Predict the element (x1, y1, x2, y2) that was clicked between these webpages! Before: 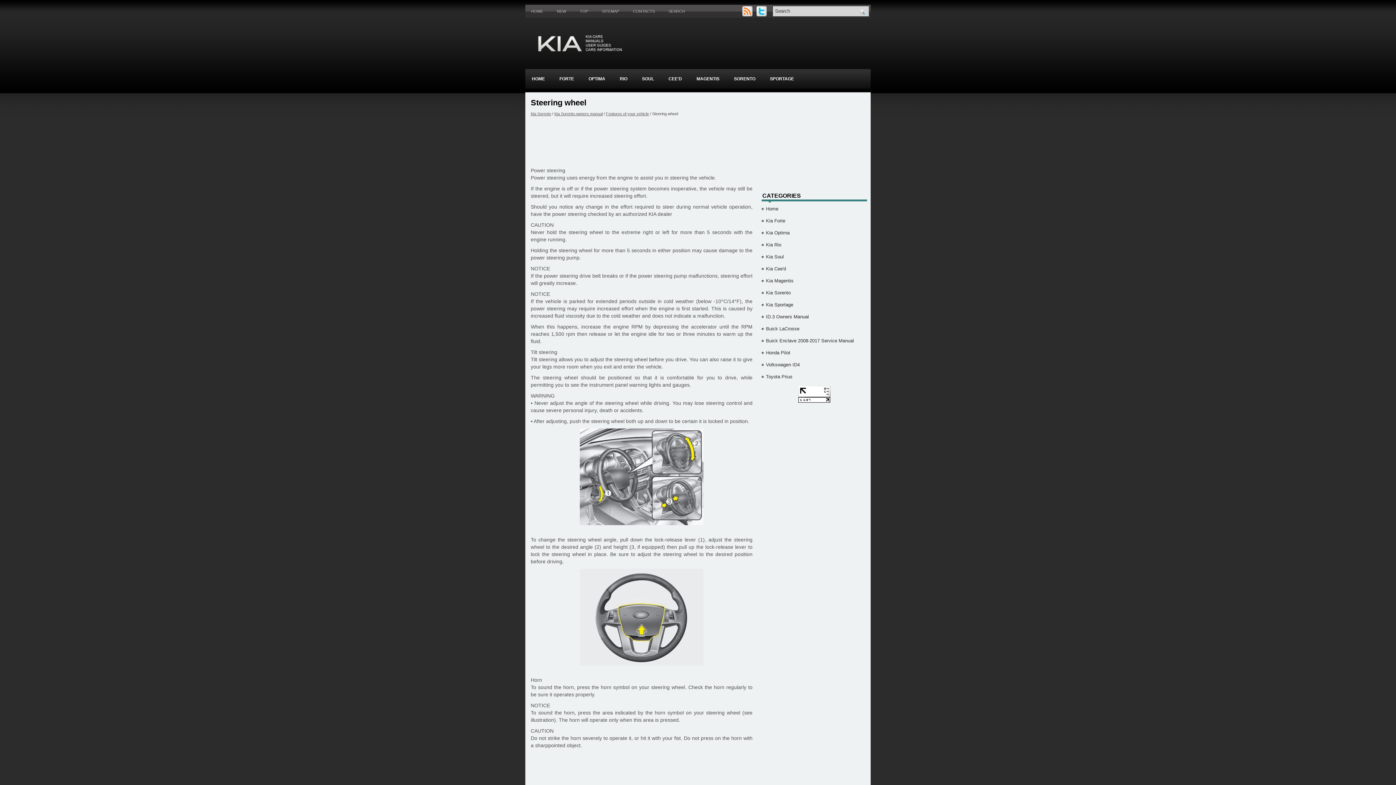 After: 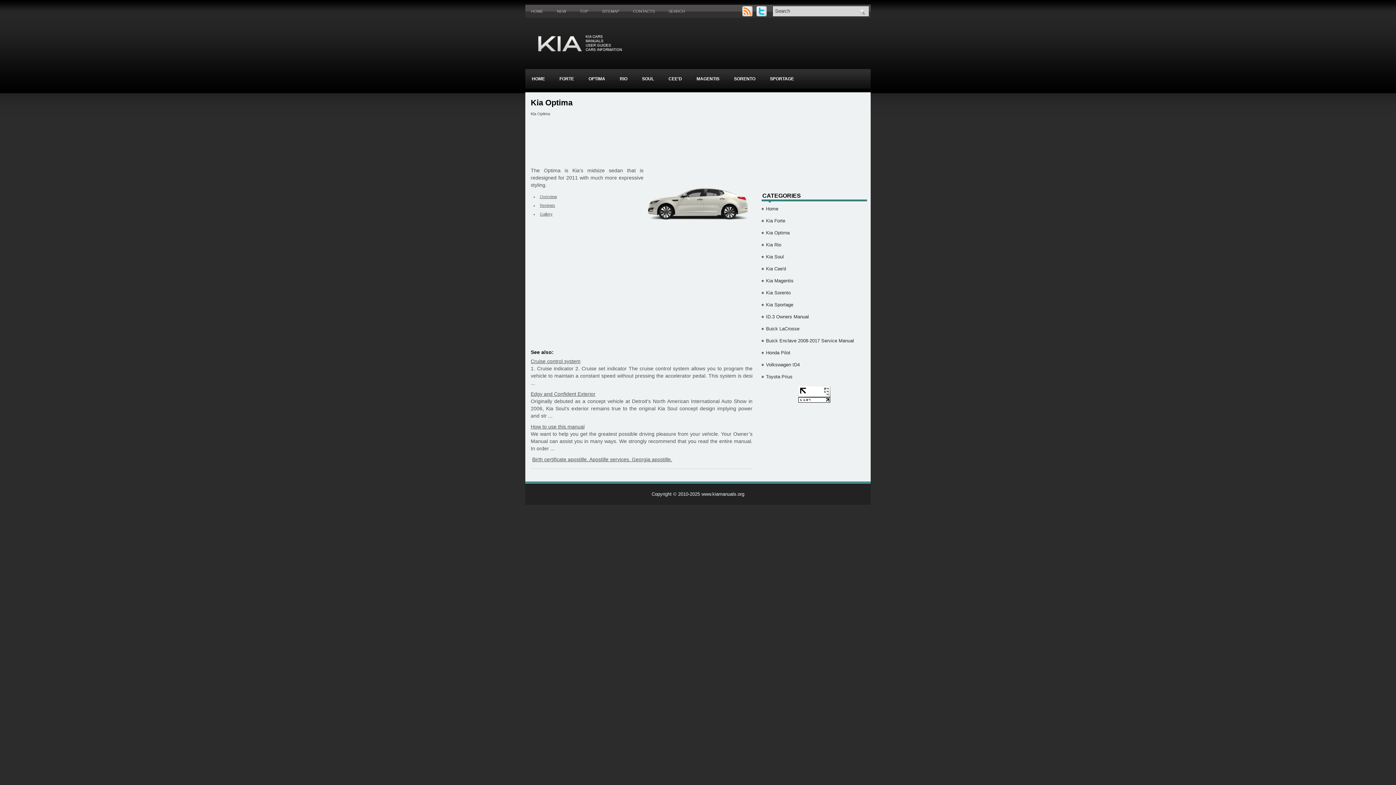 Action: label: Kia Optima bbox: (766, 230, 789, 235)